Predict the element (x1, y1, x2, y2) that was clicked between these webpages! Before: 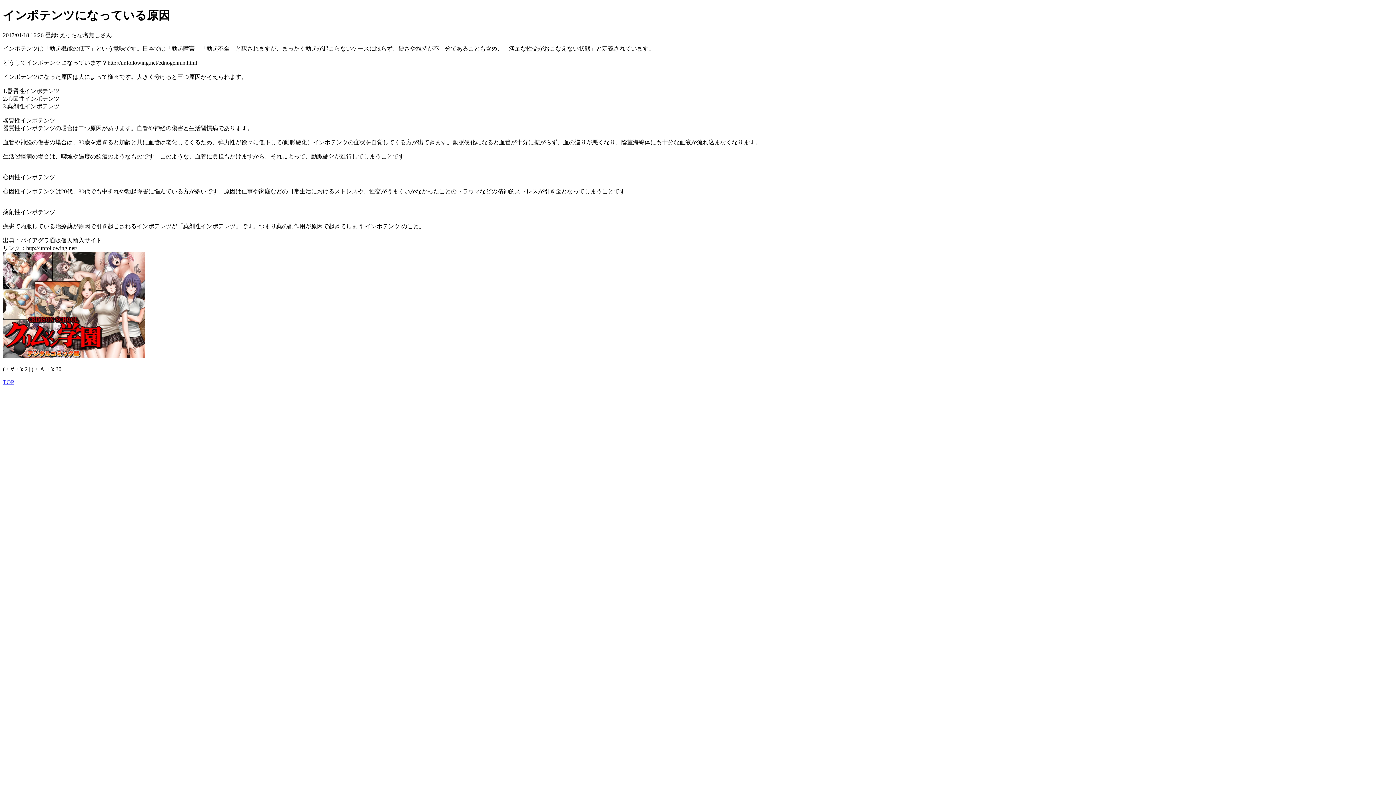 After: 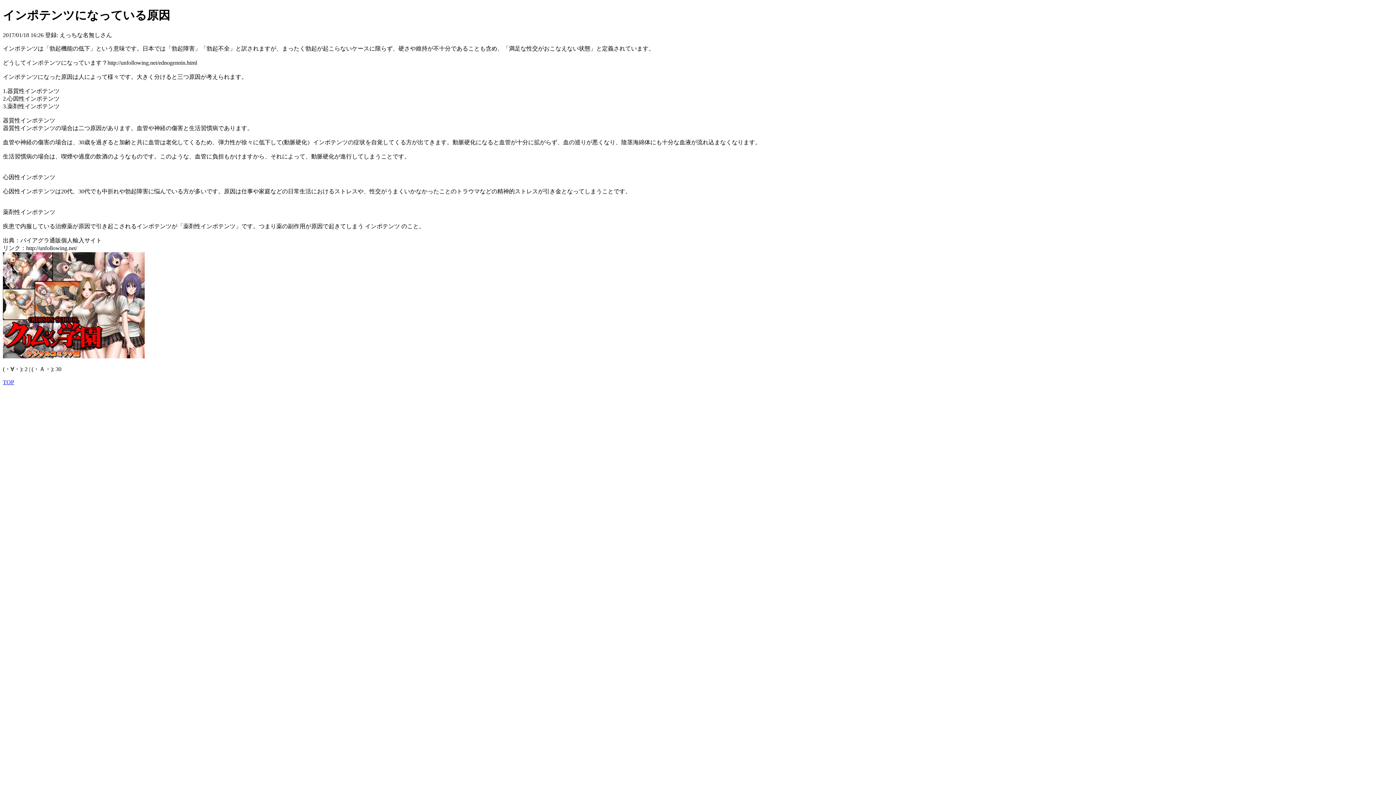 Action: bbox: (2, 353, 144, 359)